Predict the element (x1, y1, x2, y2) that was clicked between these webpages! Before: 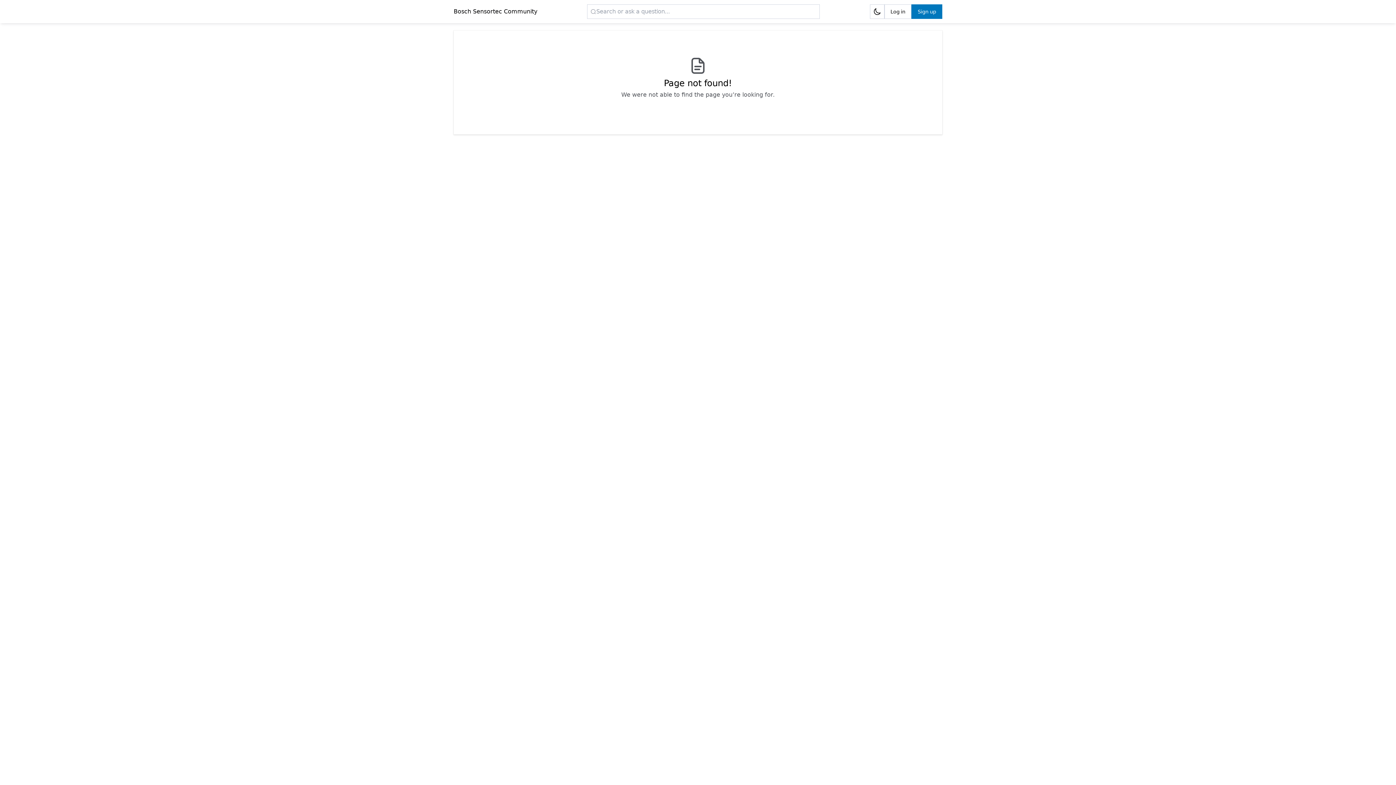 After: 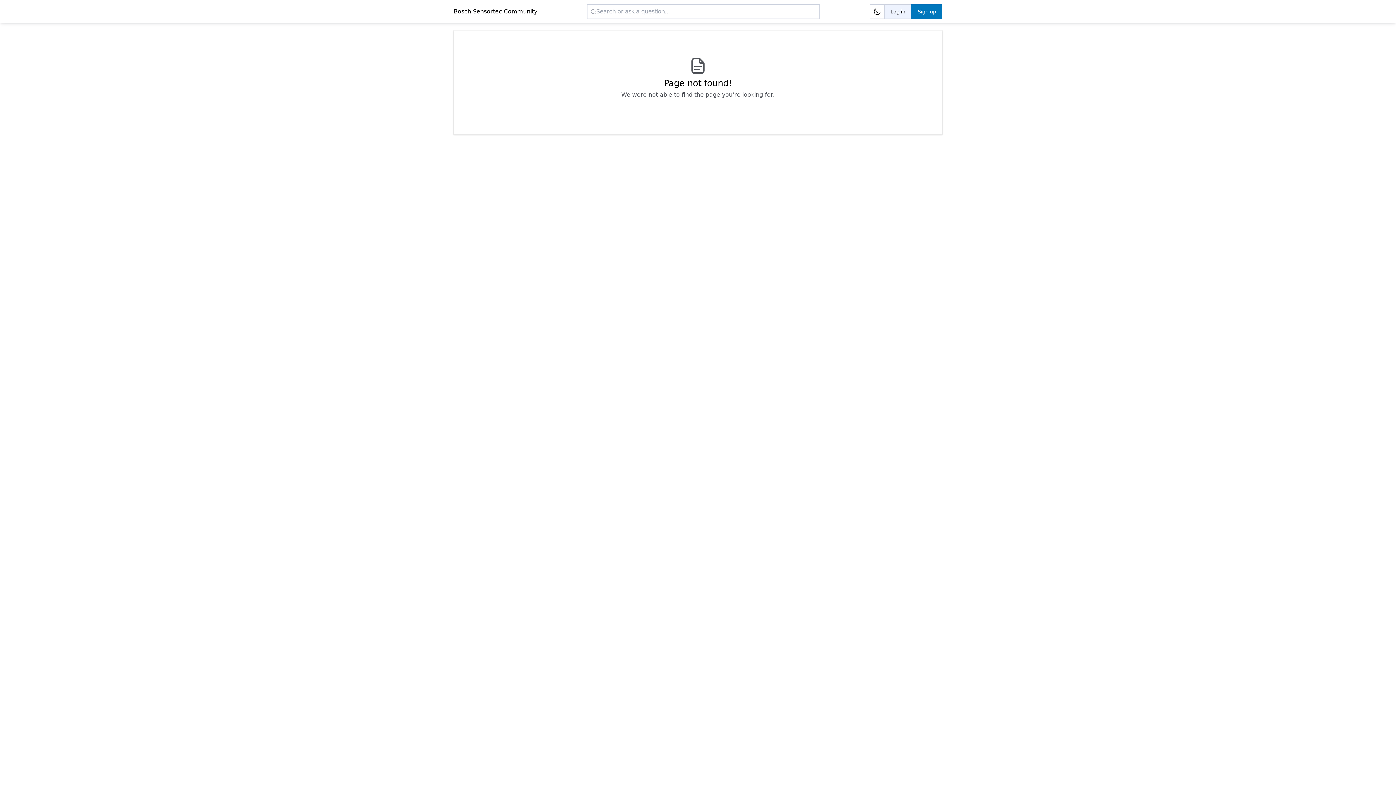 Action: bbox: (884, 4, 911, 18) label: Log in